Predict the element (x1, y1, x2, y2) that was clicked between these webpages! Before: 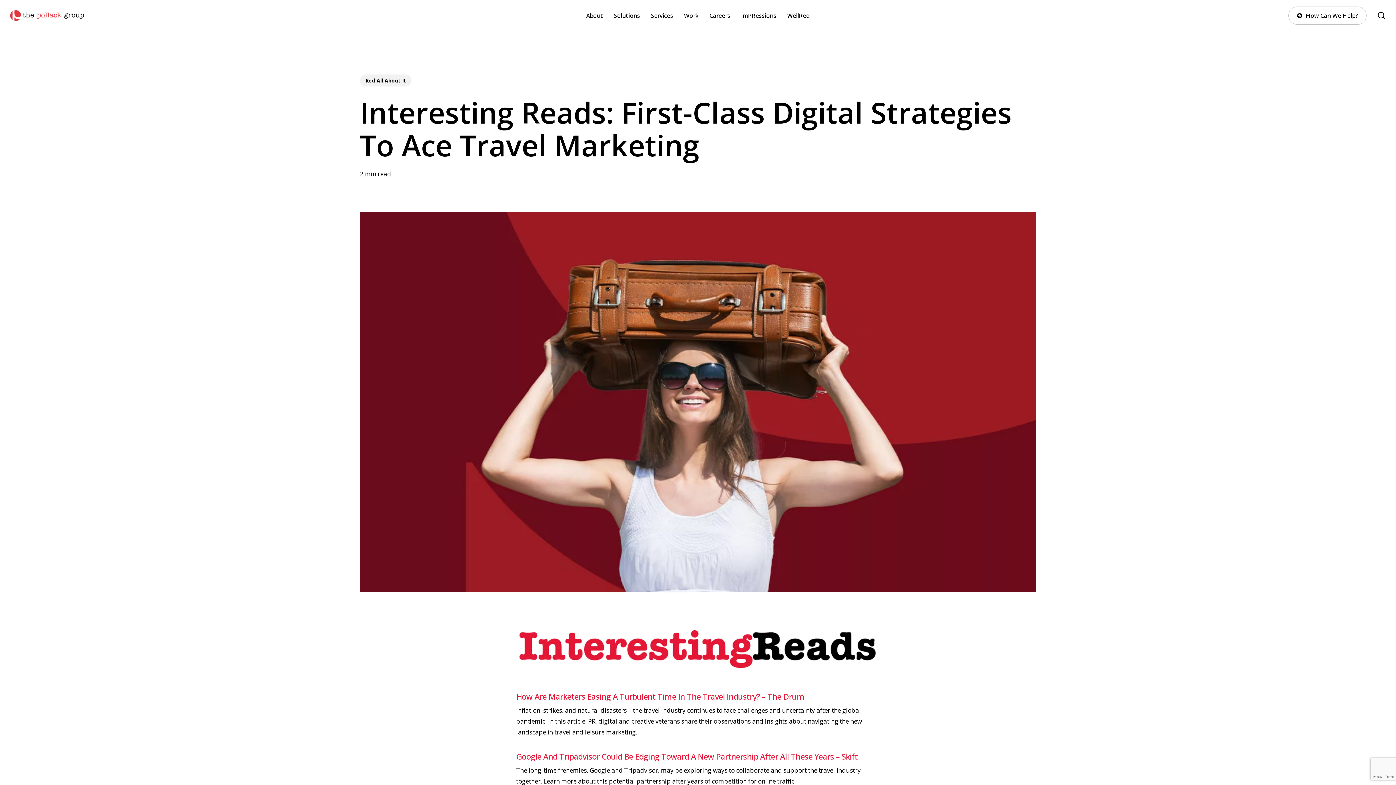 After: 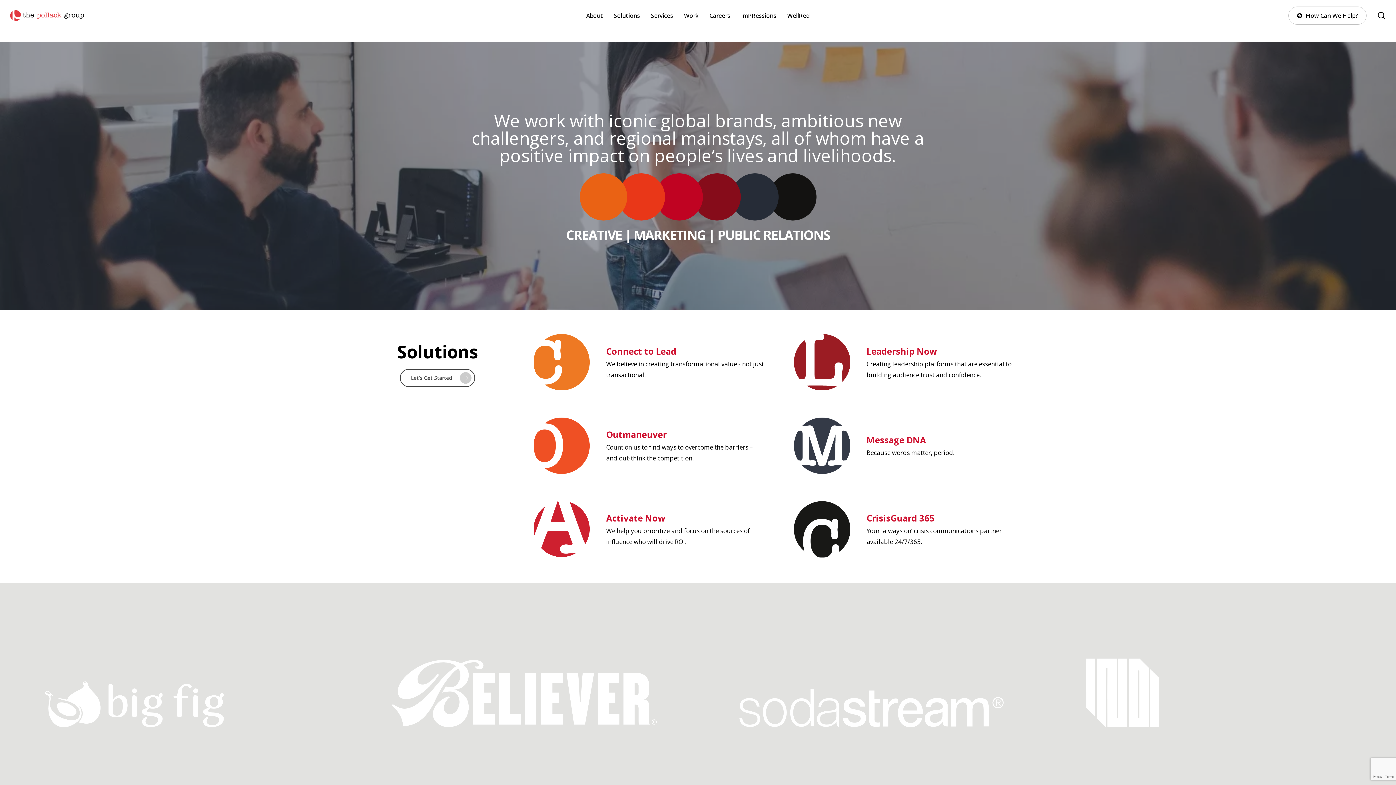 Action: bbox: (10, 10, 83, 21)